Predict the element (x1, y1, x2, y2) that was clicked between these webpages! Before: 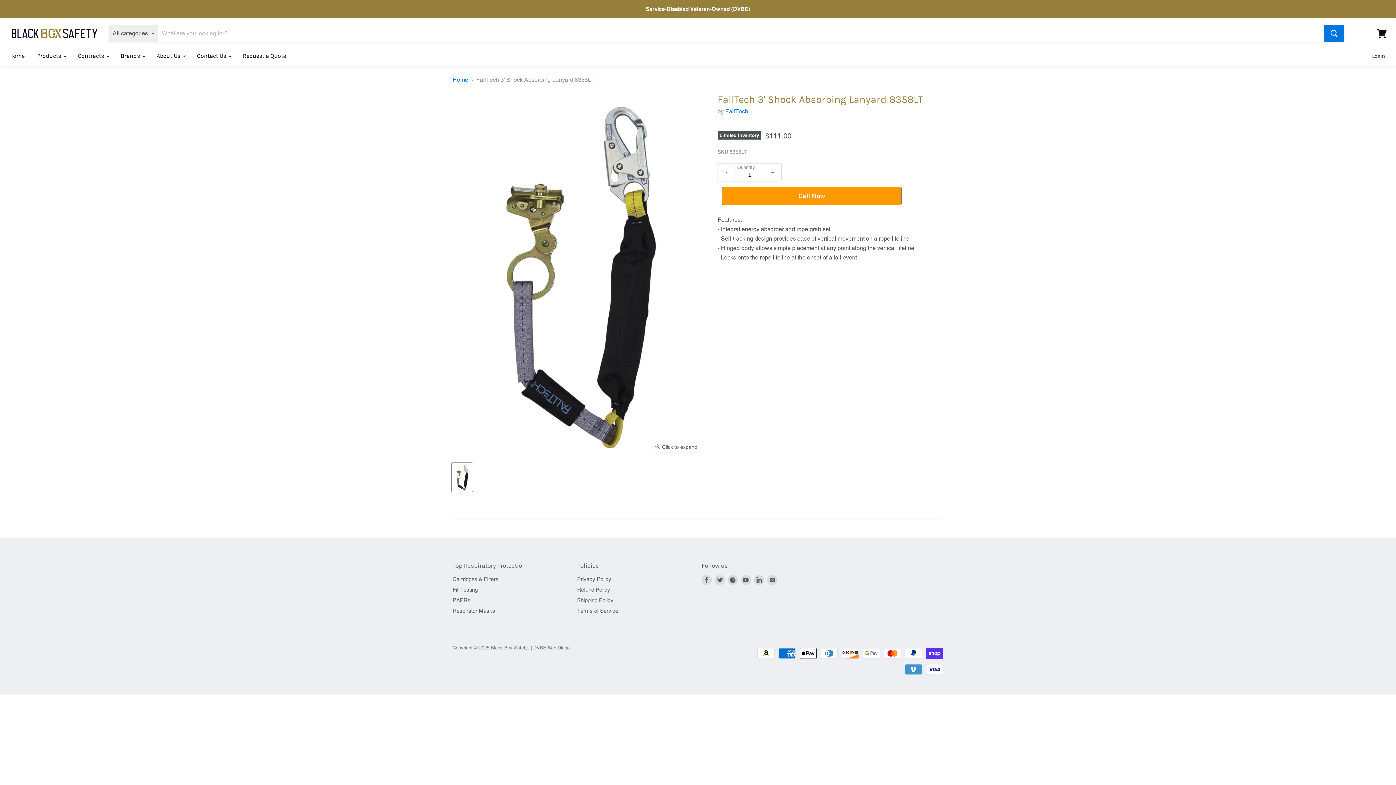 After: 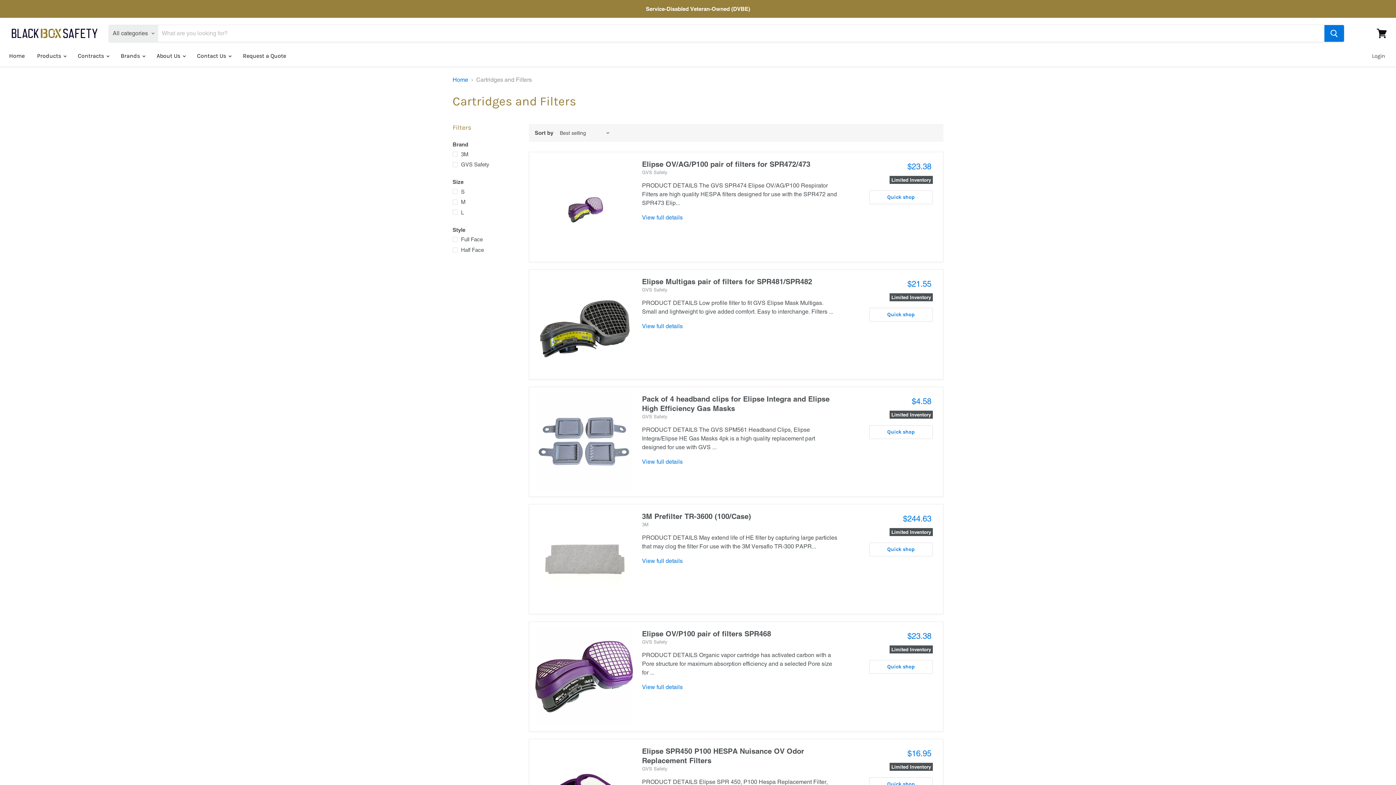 Action: label: Cartridges & Filters bbox: (452, 576, 498, 582)